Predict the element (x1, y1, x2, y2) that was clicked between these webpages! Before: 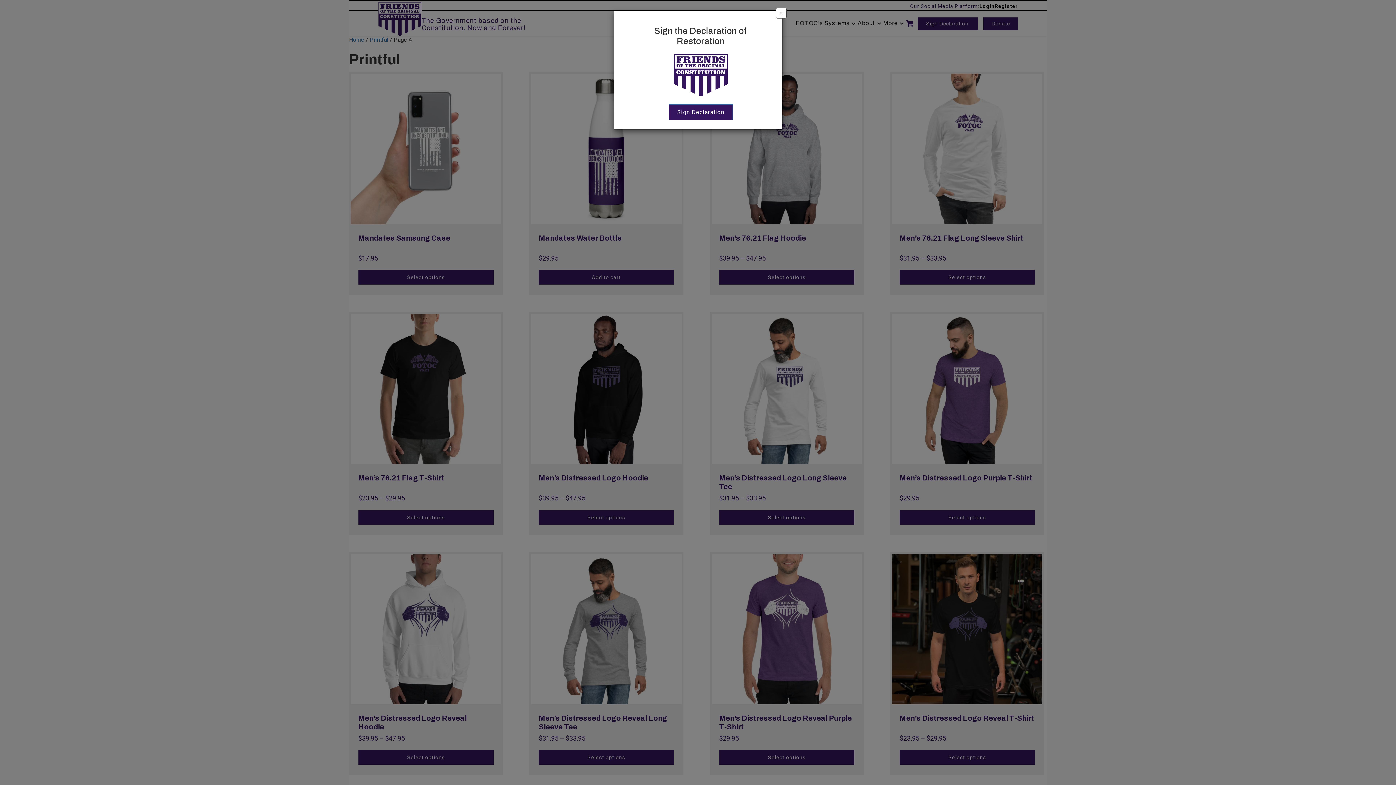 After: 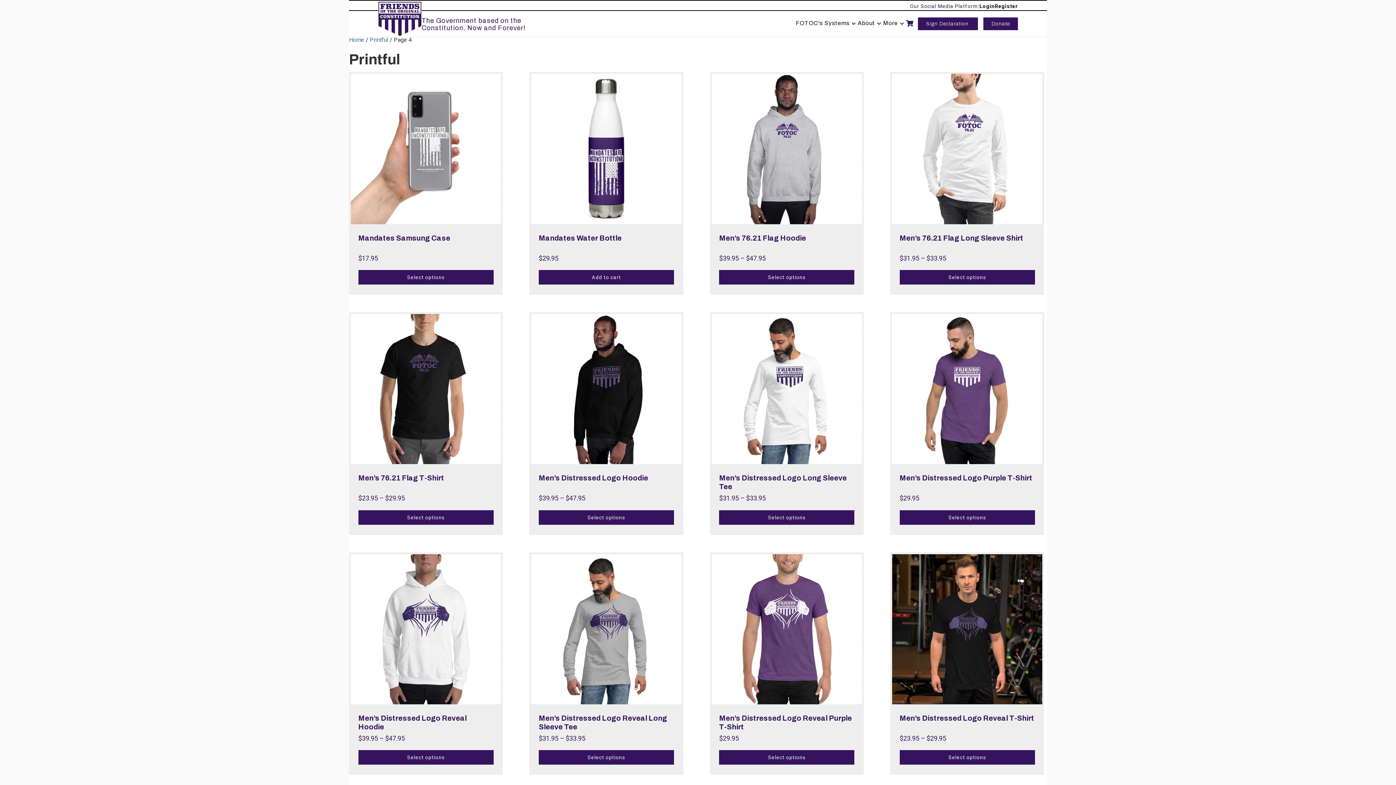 Action: label: Close bbox: (775, 7, 786, 18)